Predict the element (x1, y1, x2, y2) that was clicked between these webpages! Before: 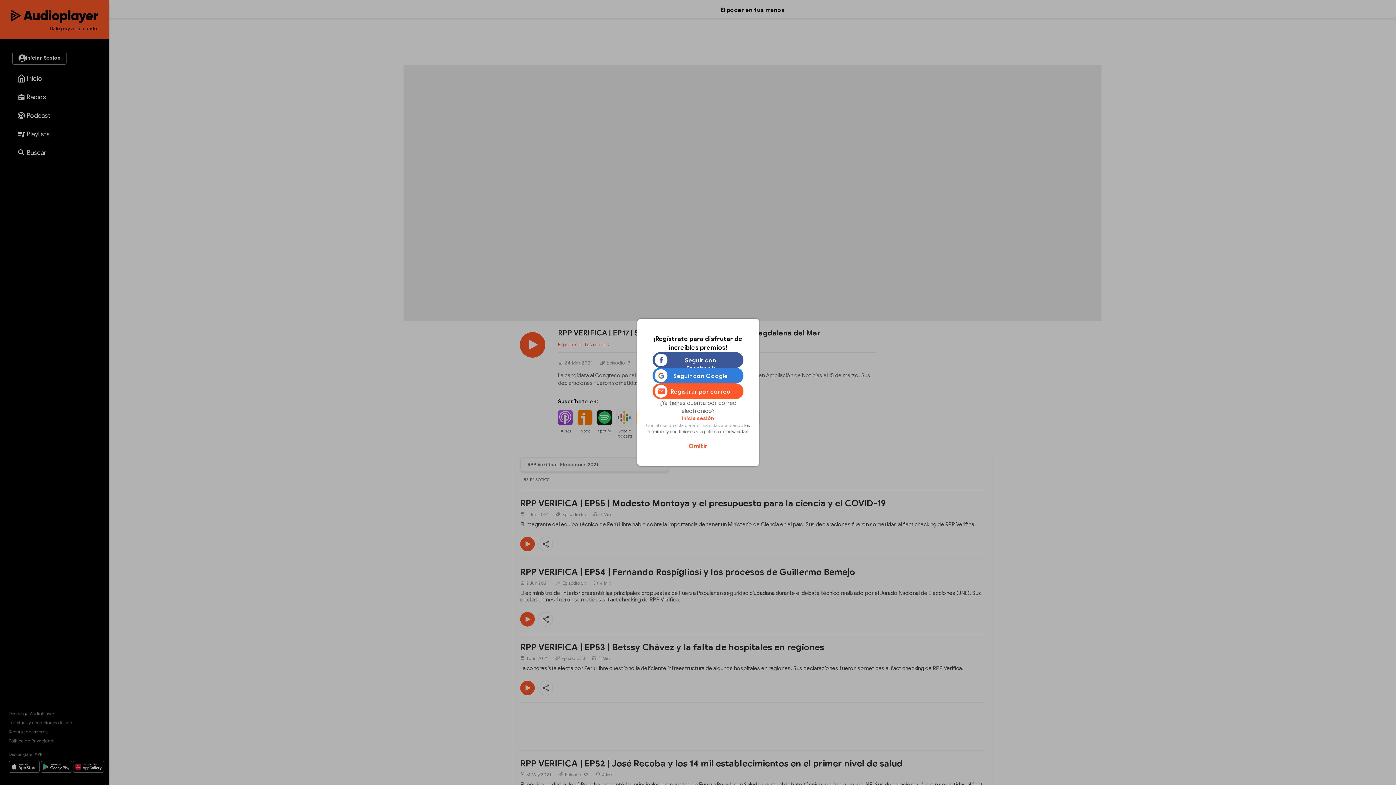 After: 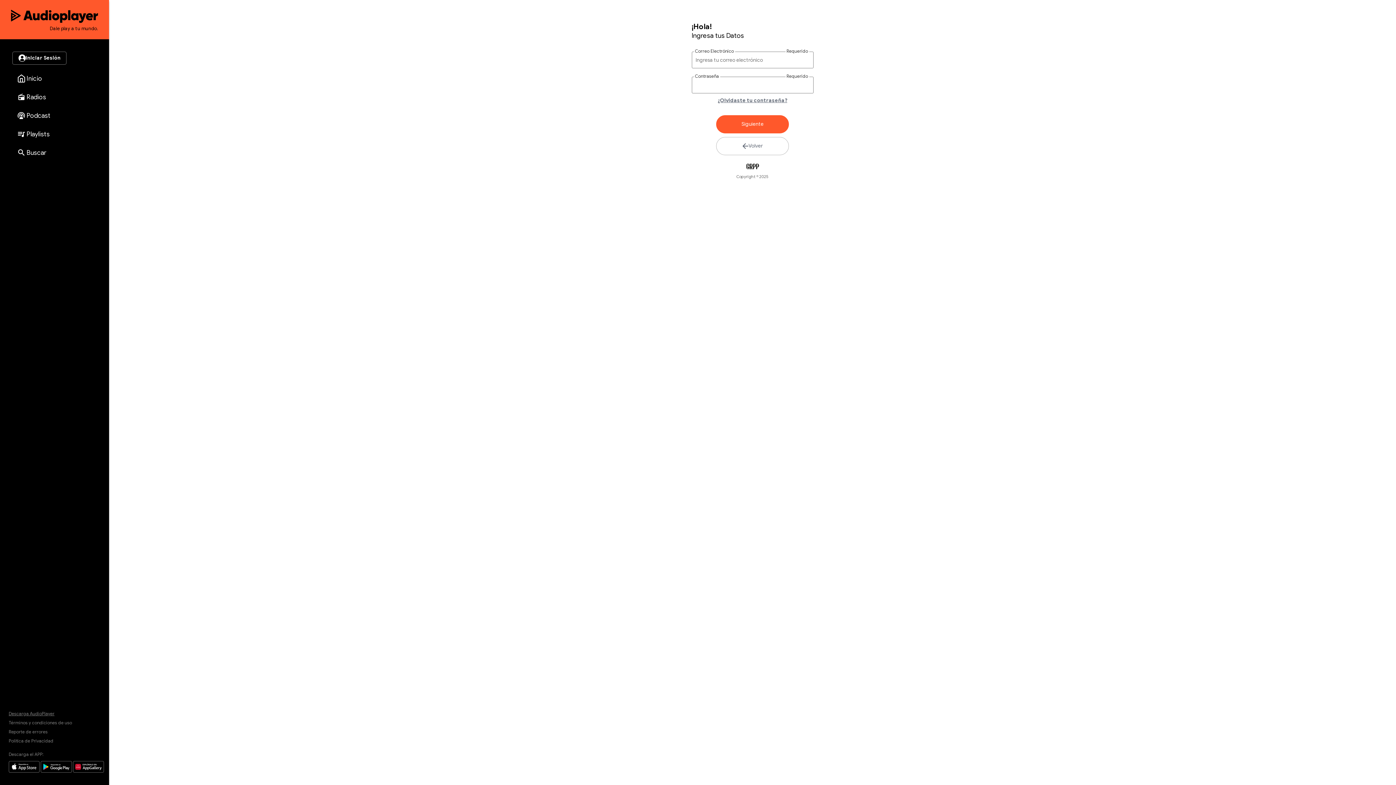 Action: bbox: (682, 415, 714, 422) label: Inicia sesión